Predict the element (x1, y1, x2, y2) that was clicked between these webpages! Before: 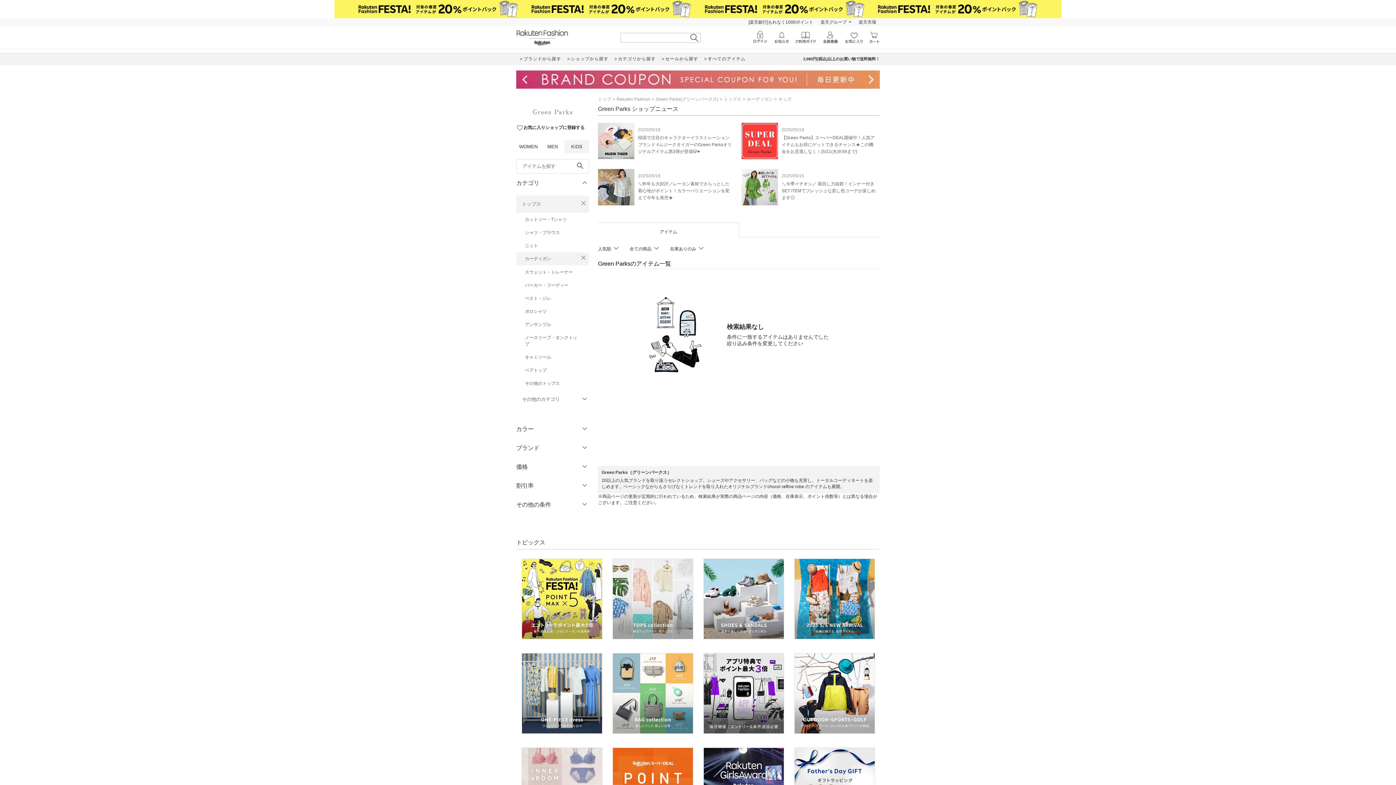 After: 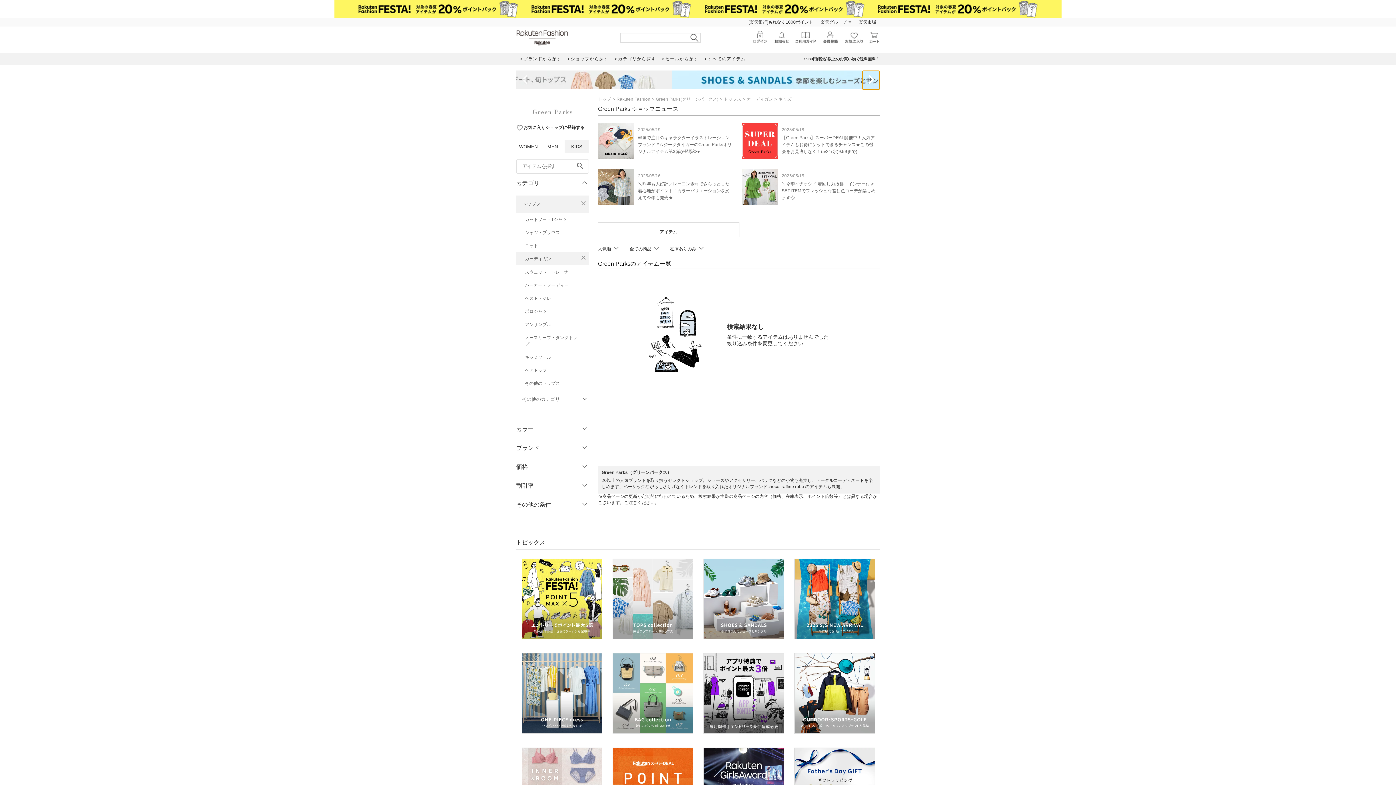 Action: bbox: (862, 70, 880, 89) label: navigate_next